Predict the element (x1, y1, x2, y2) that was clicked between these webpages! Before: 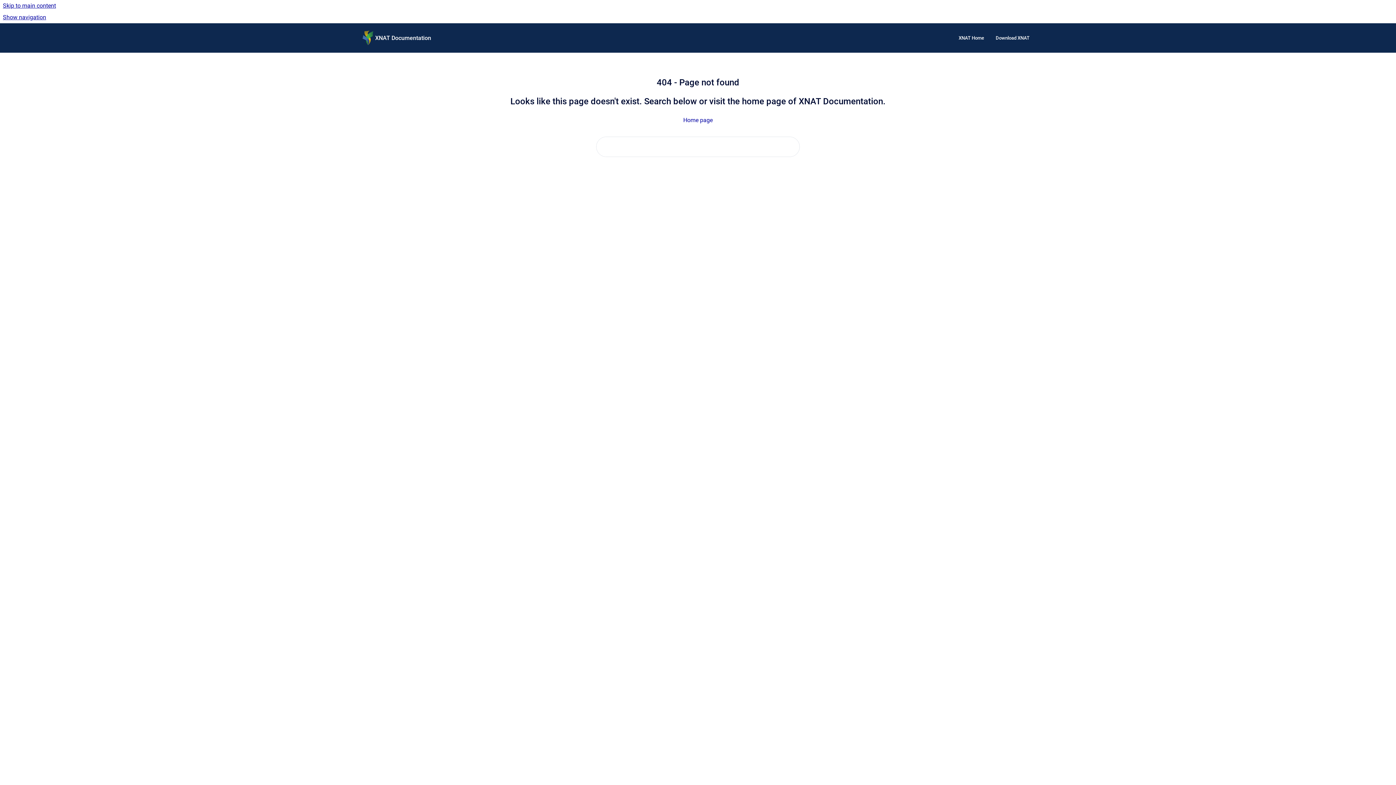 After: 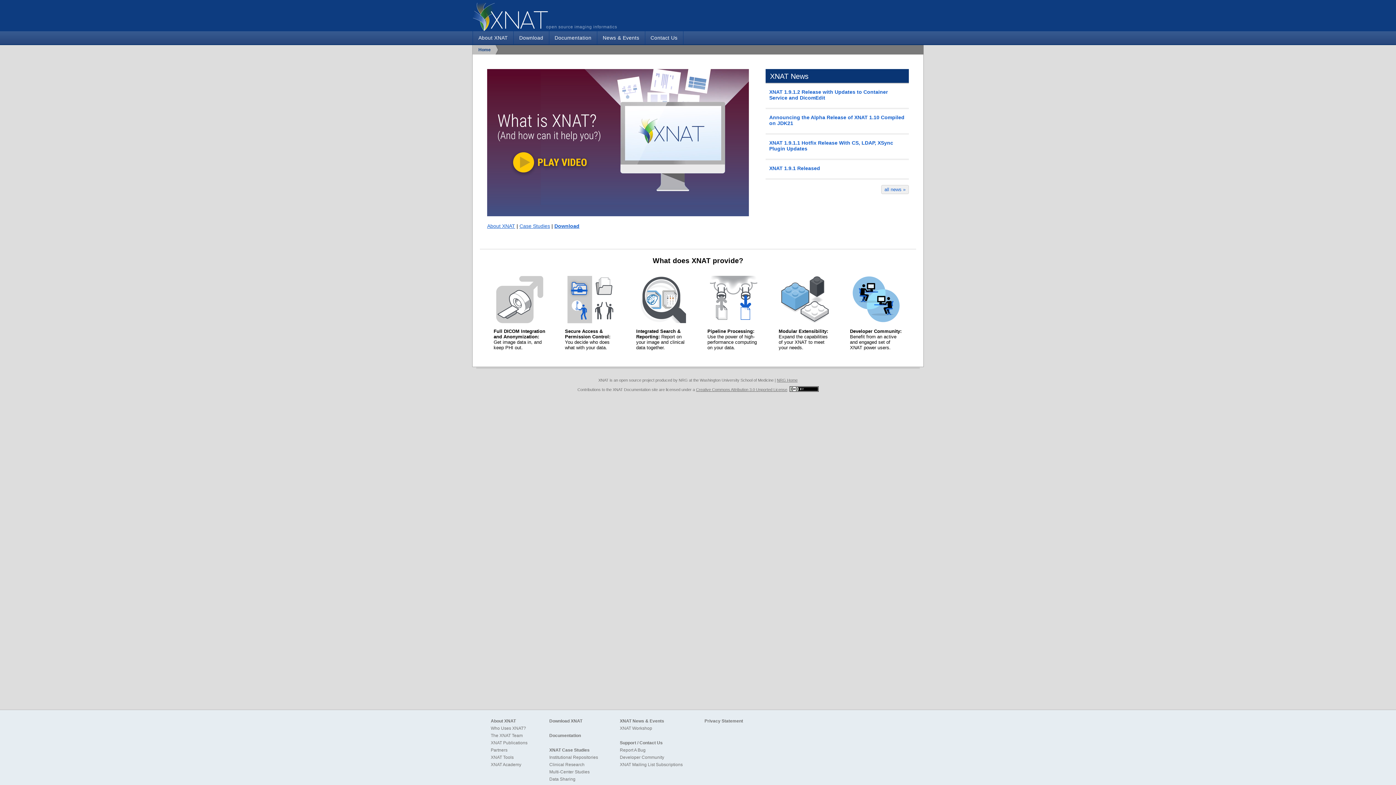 Action: bbox: (953, 30, 990, 45) label: XNAT Home